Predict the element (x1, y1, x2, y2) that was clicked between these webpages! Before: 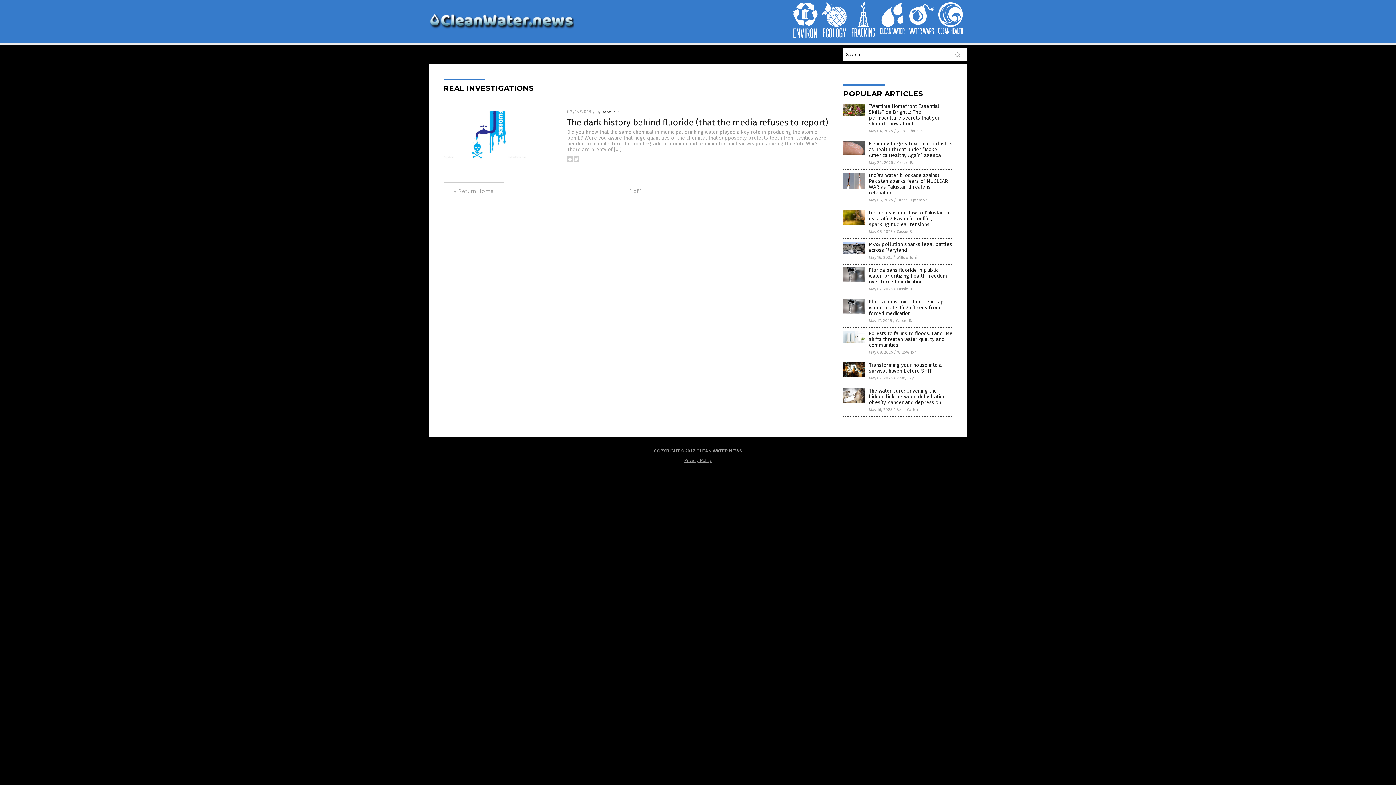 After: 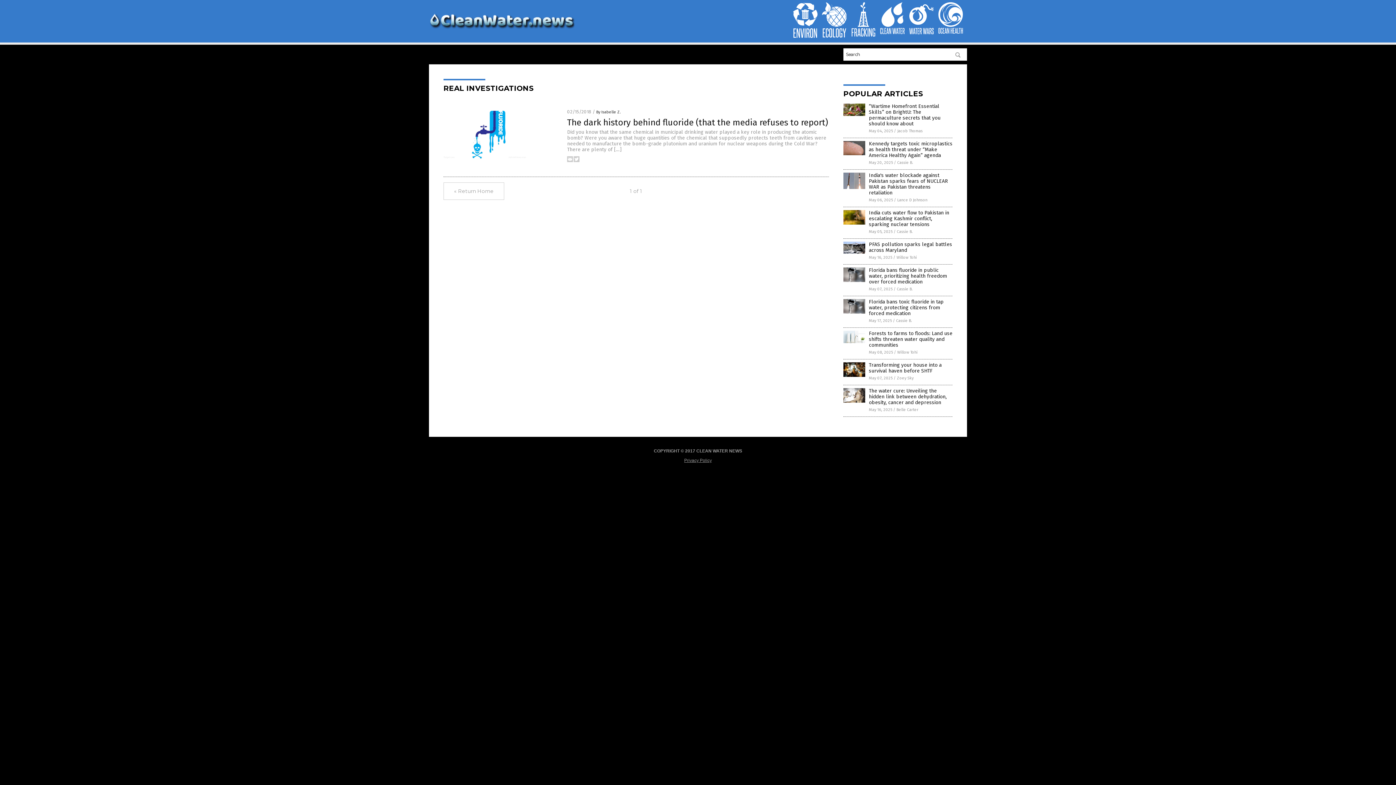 Action: bbox: (880, 30, 905, 35)